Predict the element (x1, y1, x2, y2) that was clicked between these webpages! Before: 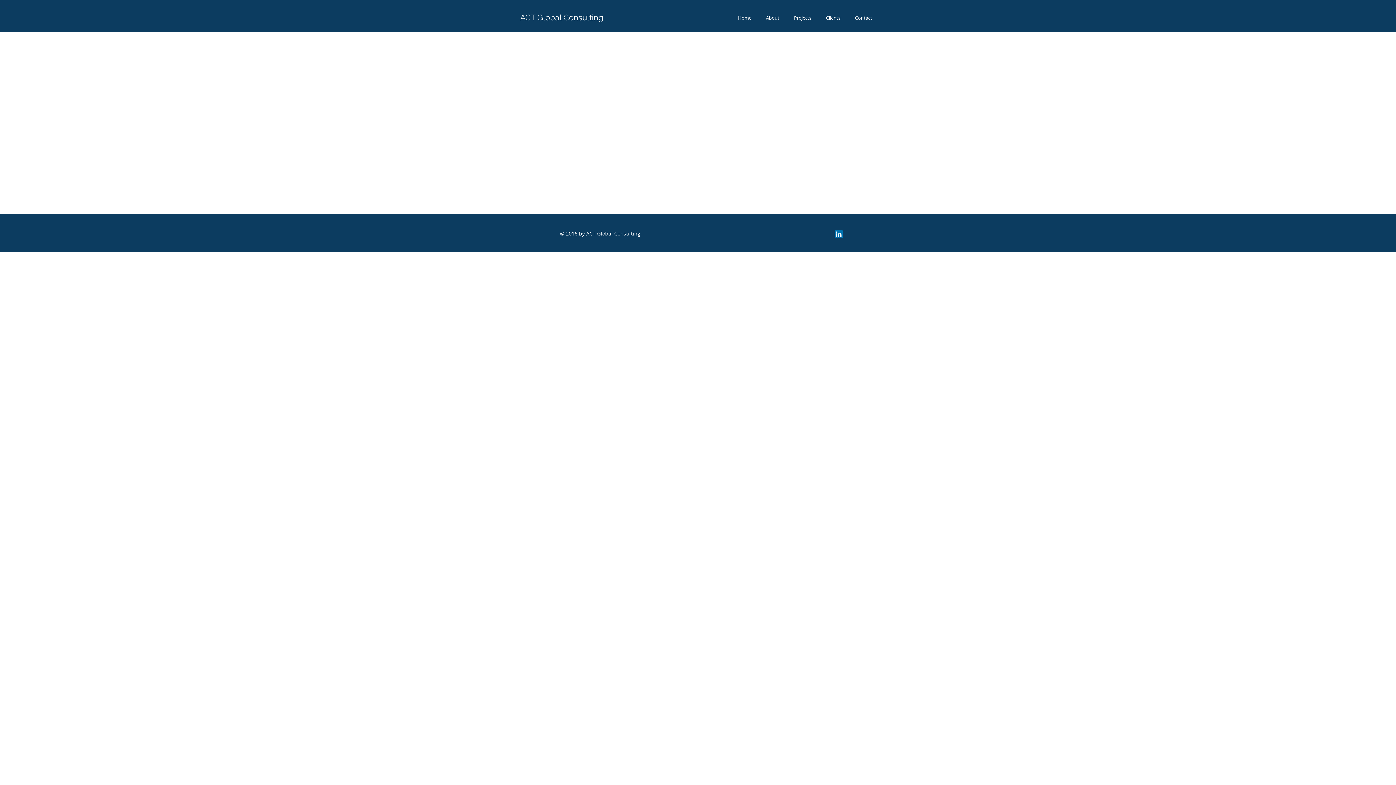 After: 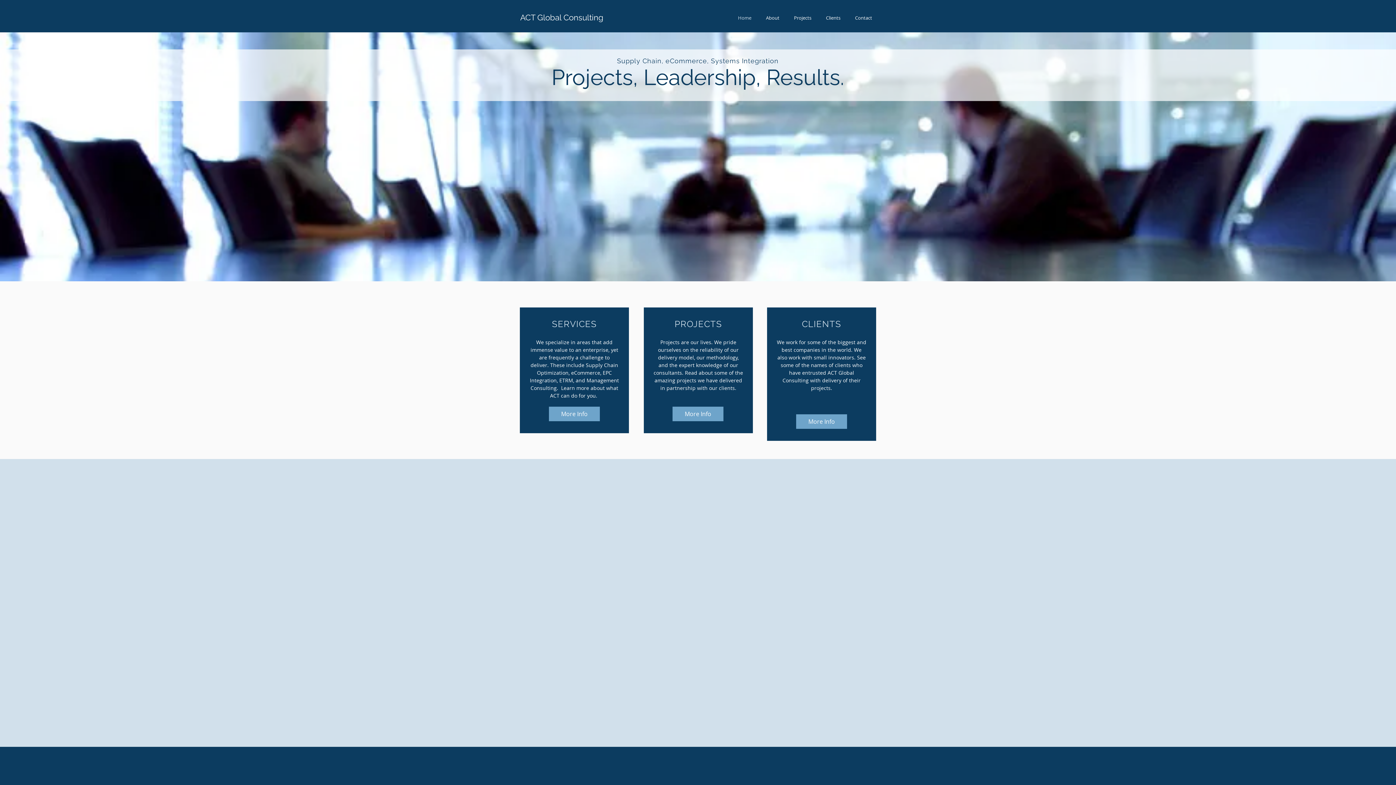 Action: bbox: (730, 13, 758, 22) label: Home